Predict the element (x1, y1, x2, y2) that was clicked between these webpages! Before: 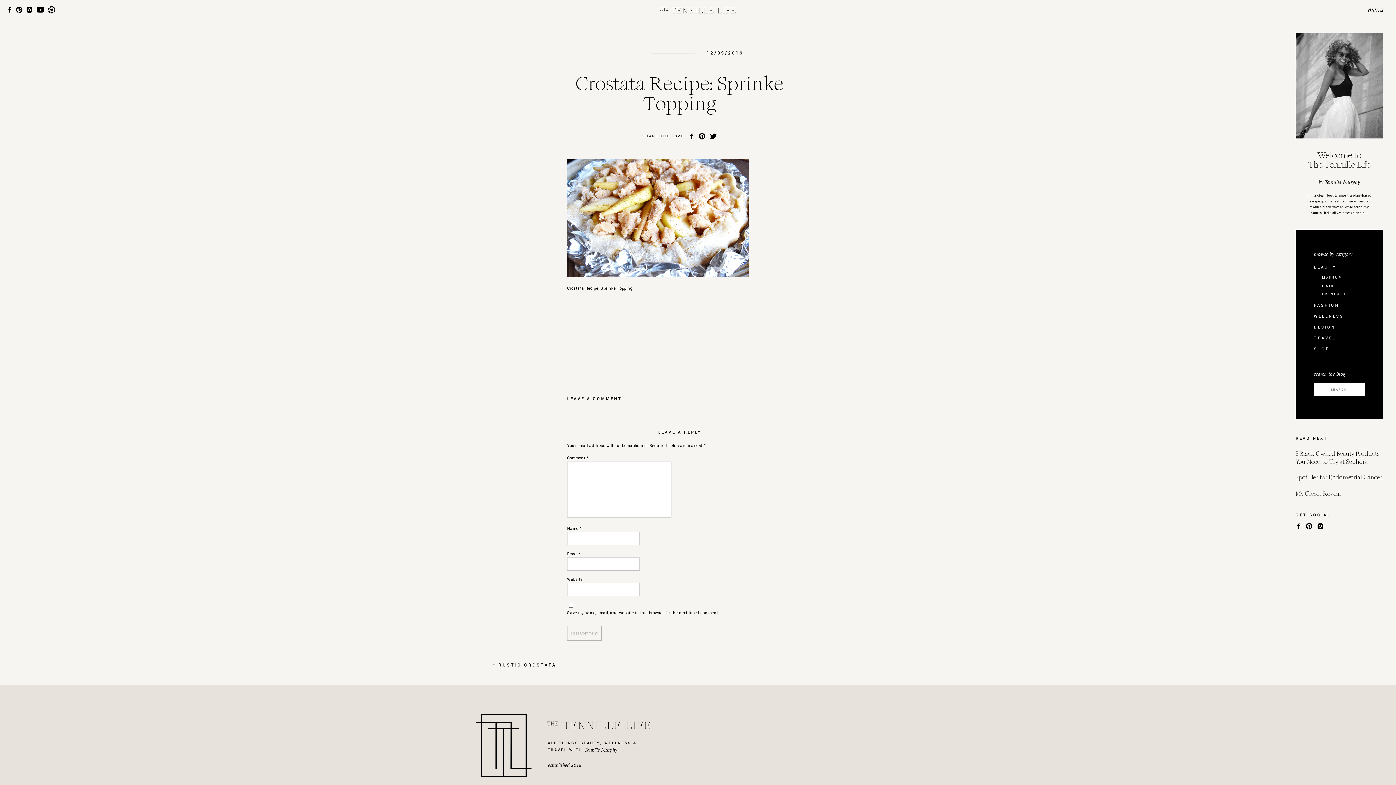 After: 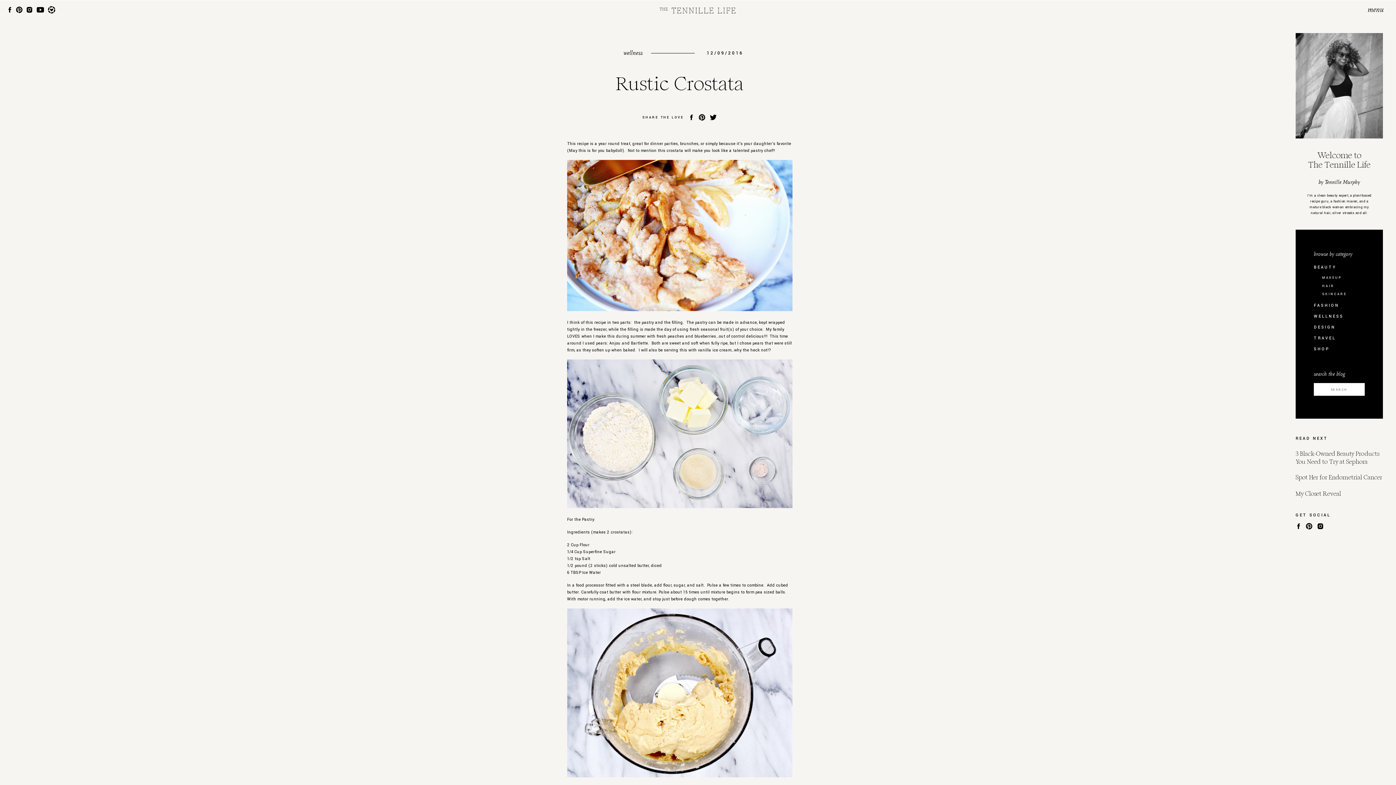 Action: bbox: (498, 662, 556, 668) label: RUSTIC CROSTATA